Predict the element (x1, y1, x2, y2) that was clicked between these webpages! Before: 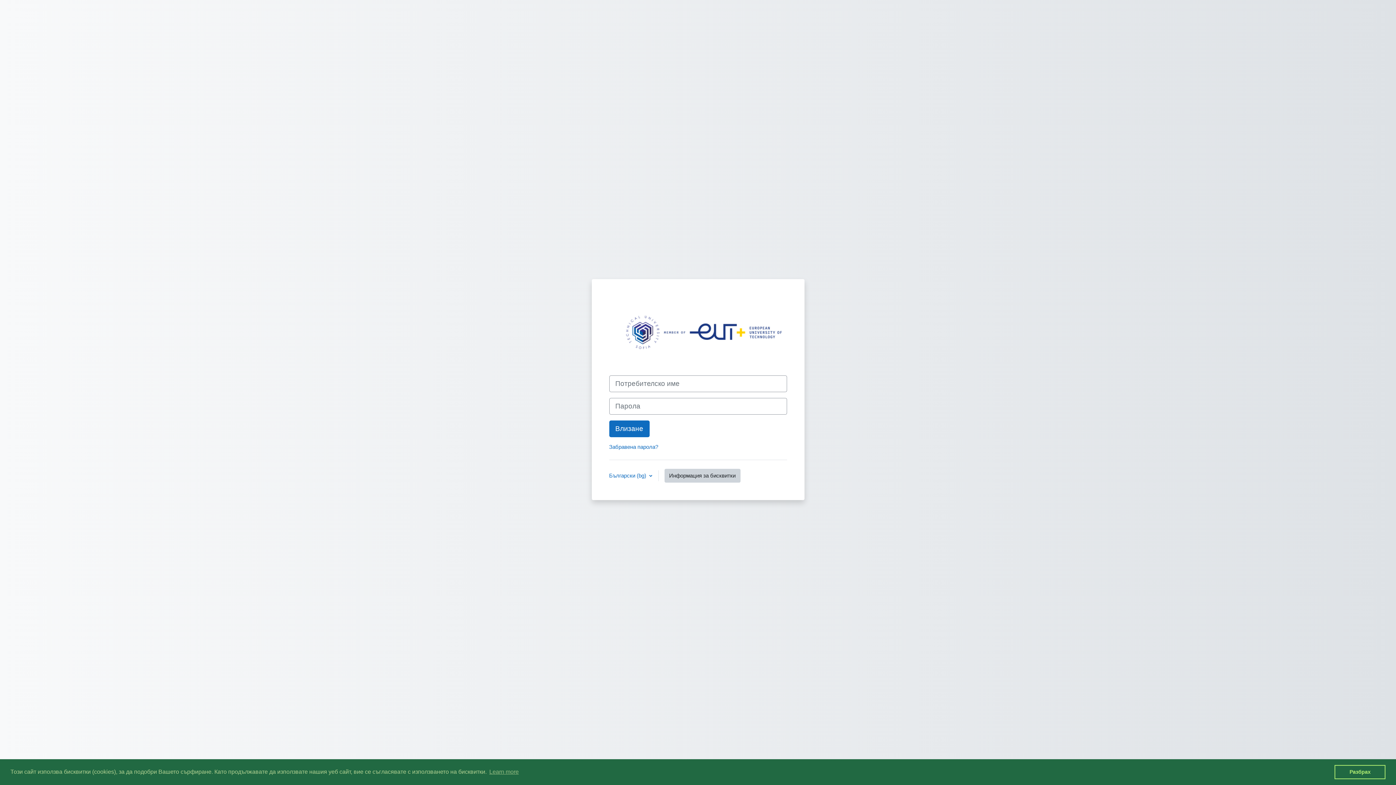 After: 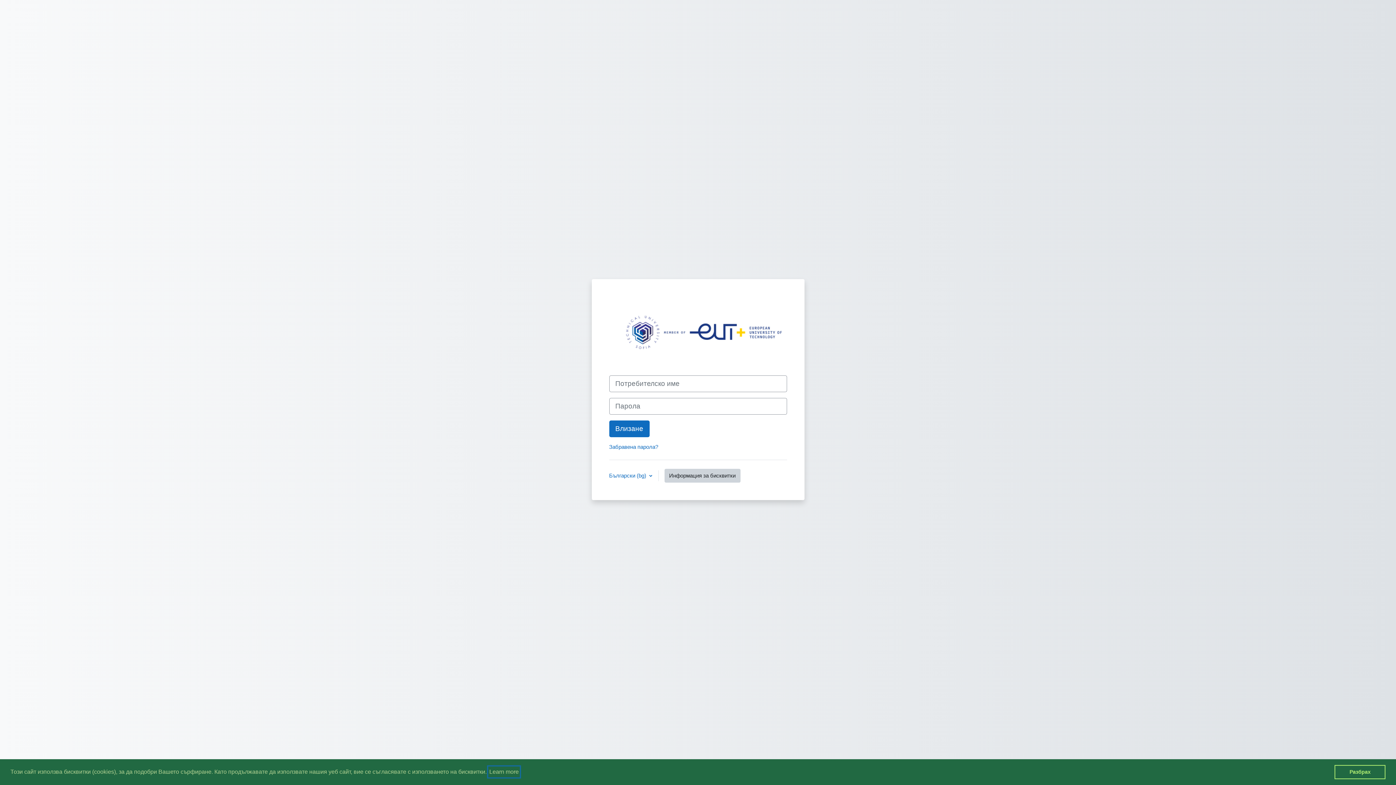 Action: label: learn more about cookies bbox: (488, 766, 520, 777)